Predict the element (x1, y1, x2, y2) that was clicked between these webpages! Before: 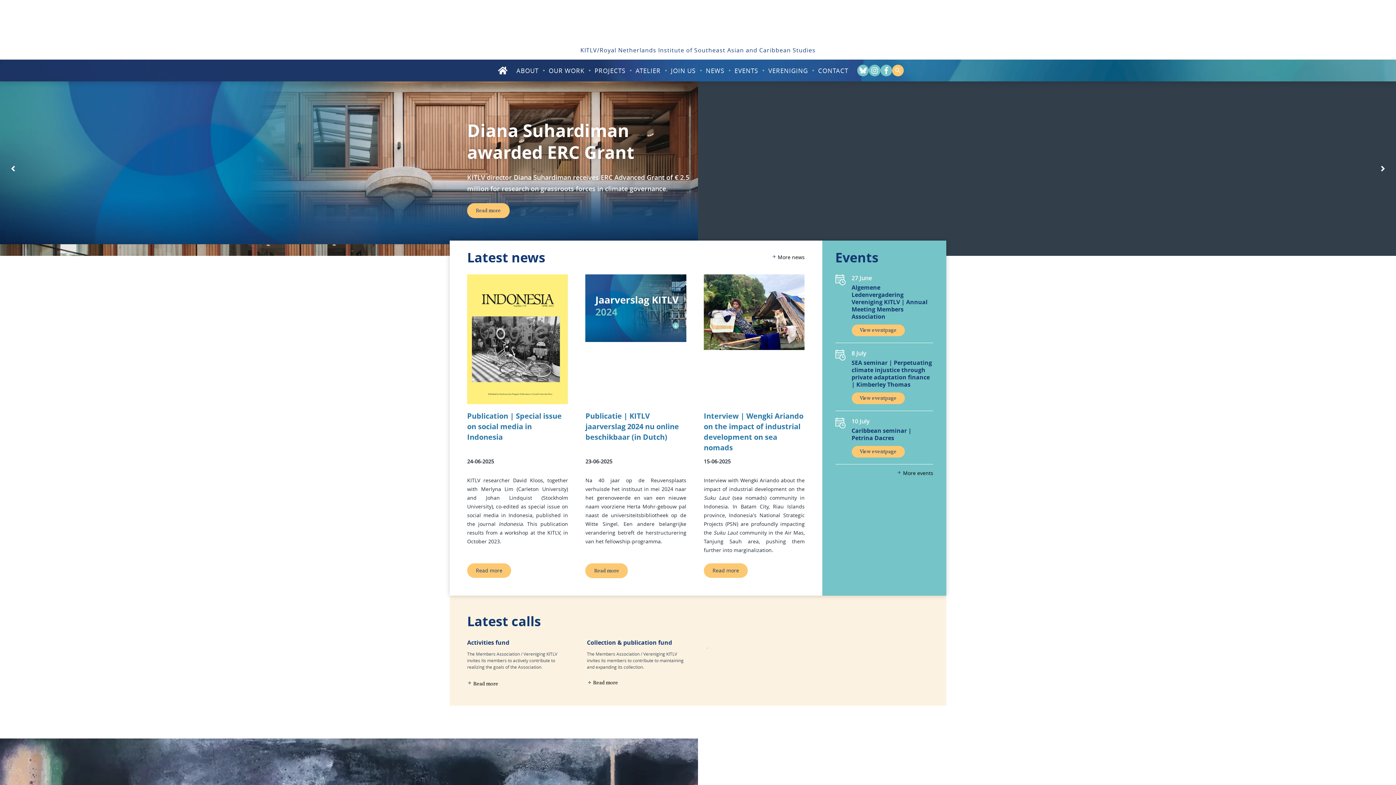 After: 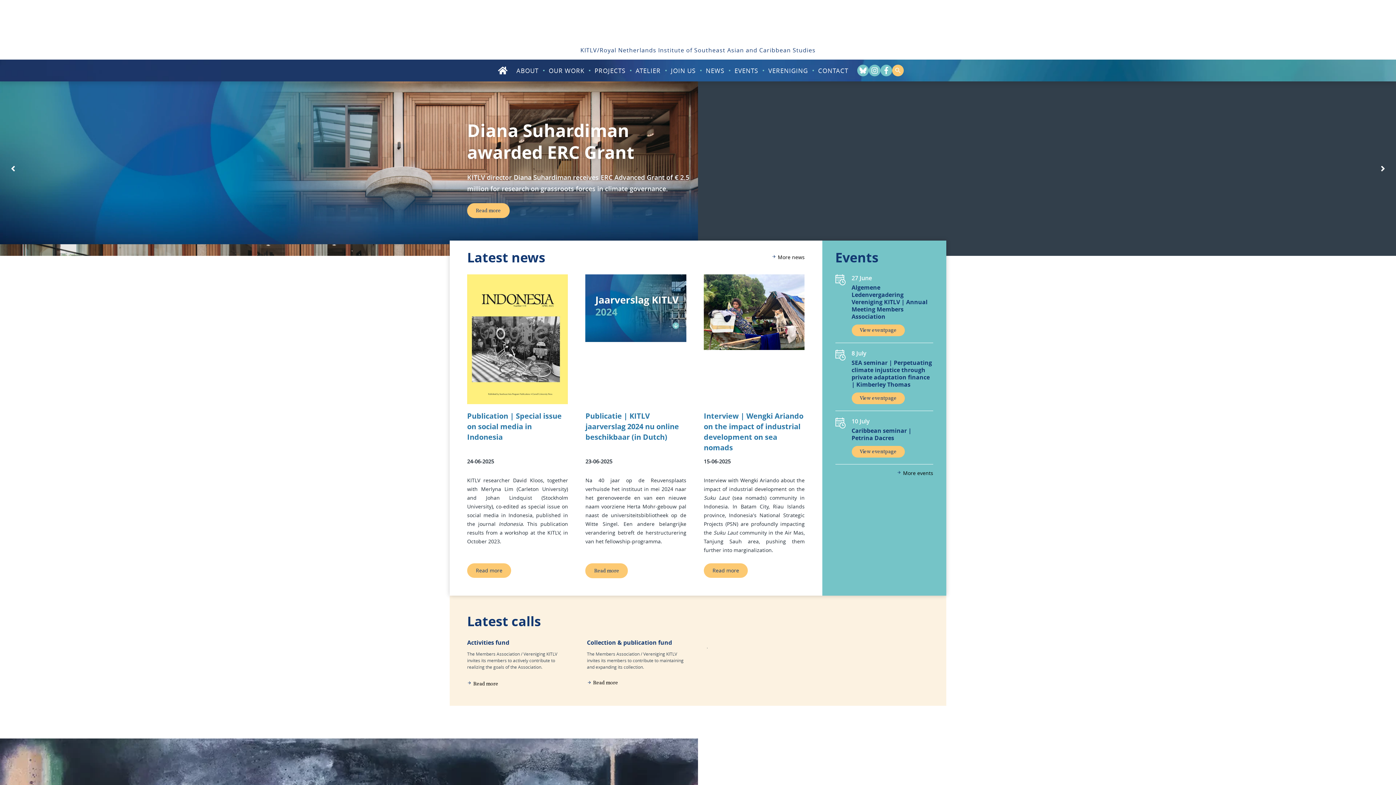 Action: bbox: (857, 64, 868, 76)